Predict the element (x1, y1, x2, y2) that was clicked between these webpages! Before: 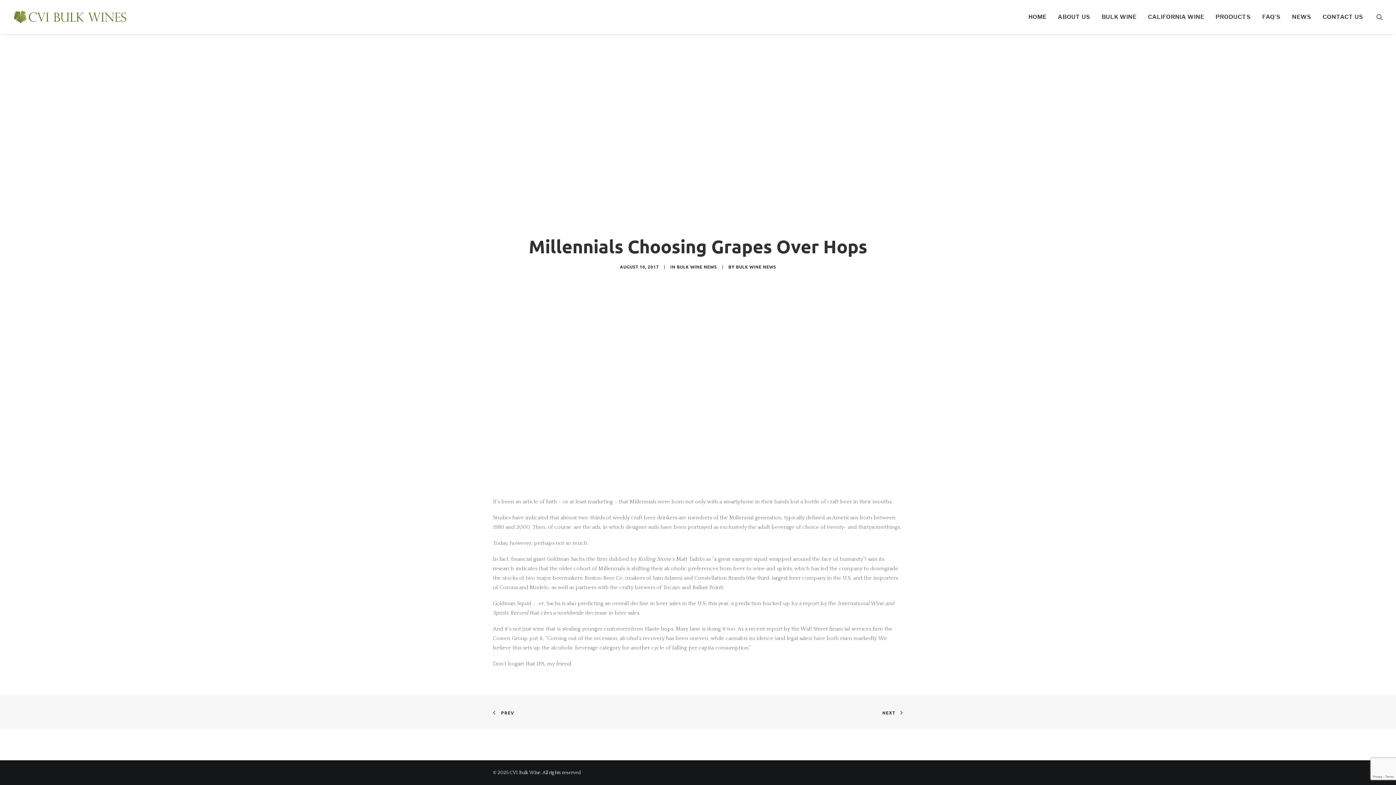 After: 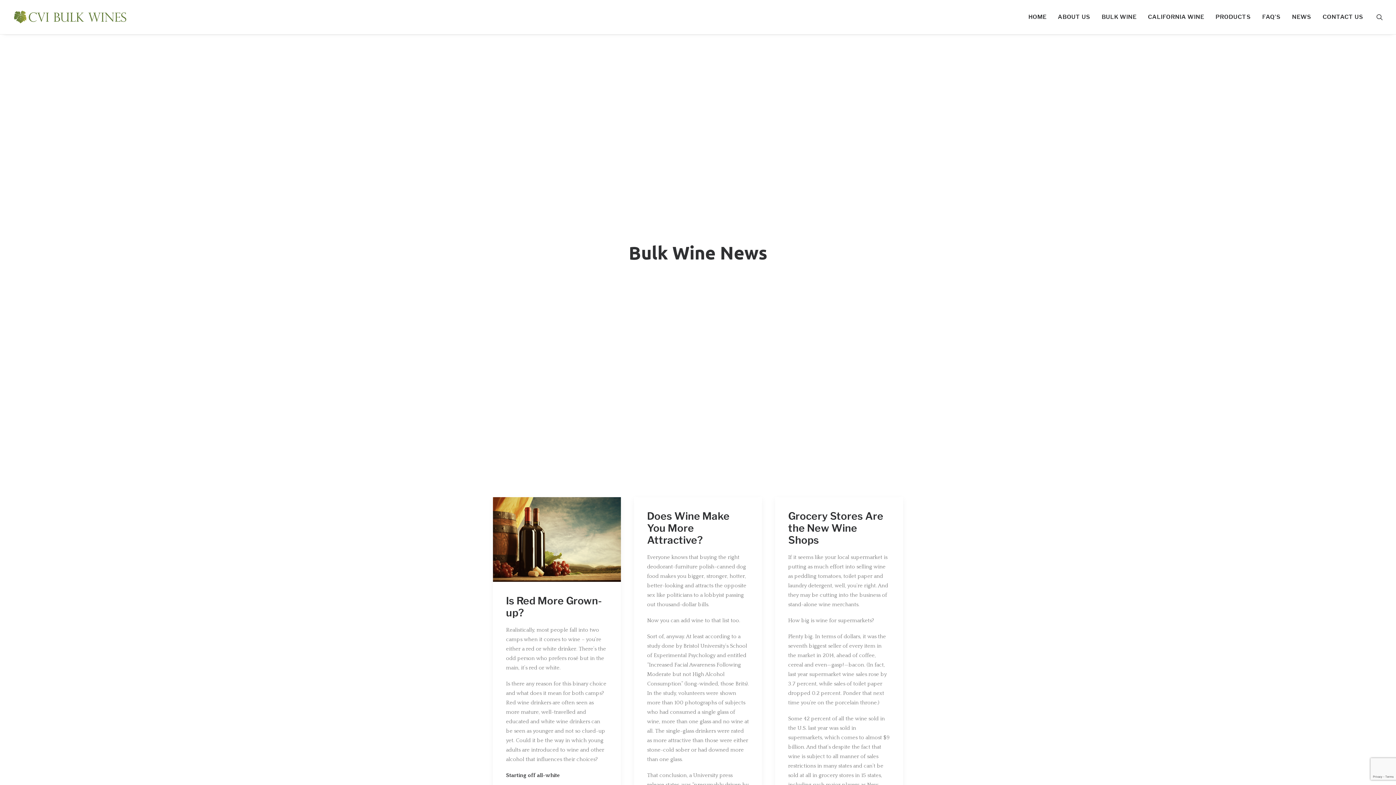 Action: label: BULK WINE NEWS bbox: (736, 264, 776, 269)